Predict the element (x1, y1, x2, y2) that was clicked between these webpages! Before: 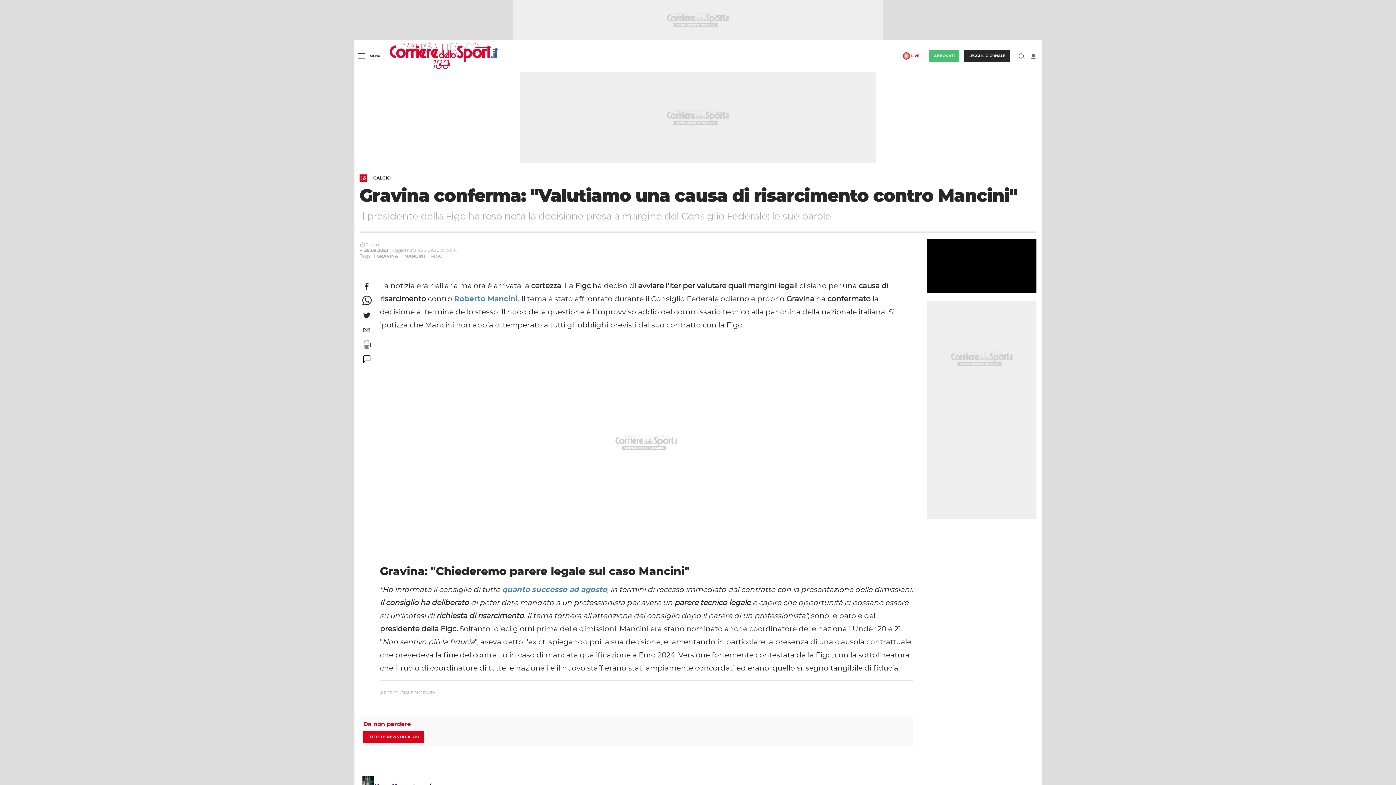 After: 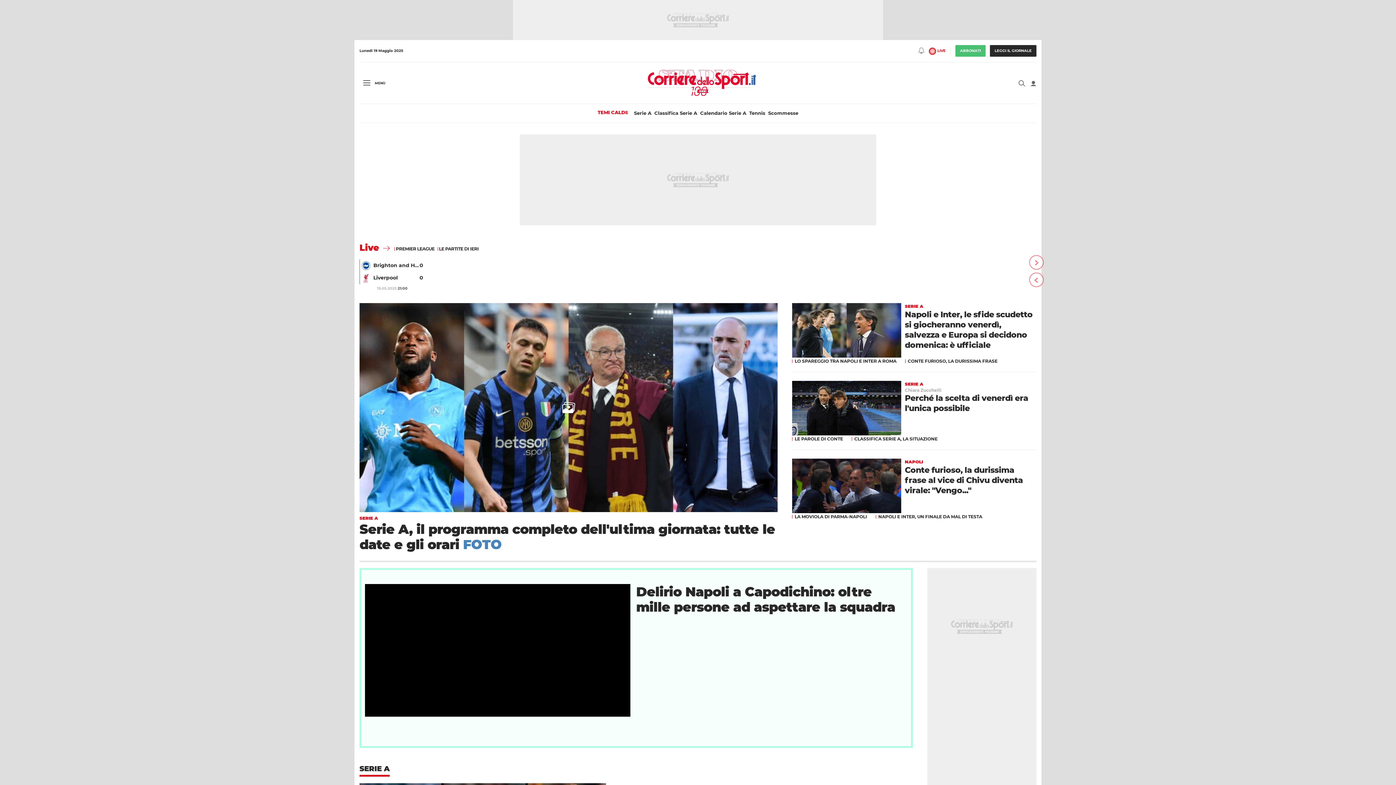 Action: bbox: (389, 52, 498, 58) label: Corriere dello Sport.it